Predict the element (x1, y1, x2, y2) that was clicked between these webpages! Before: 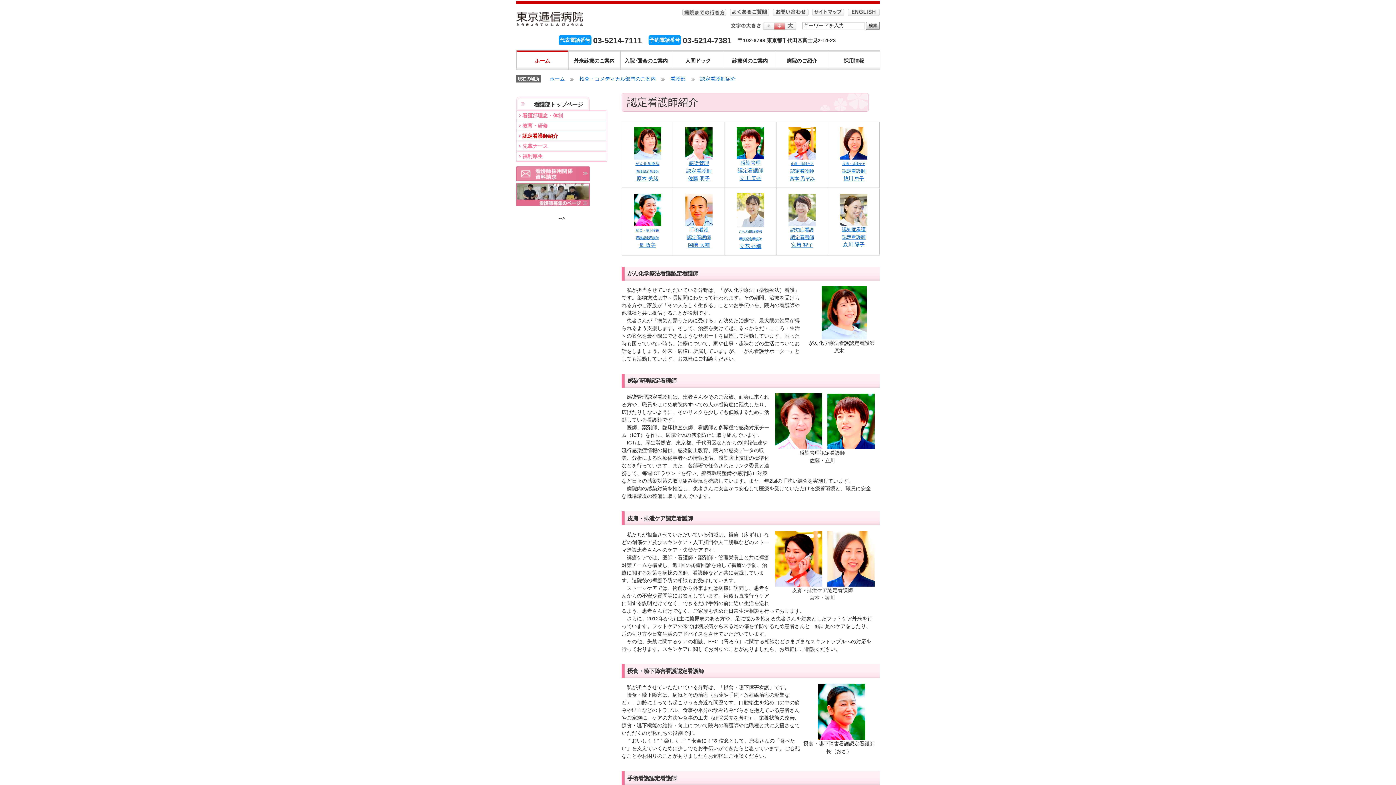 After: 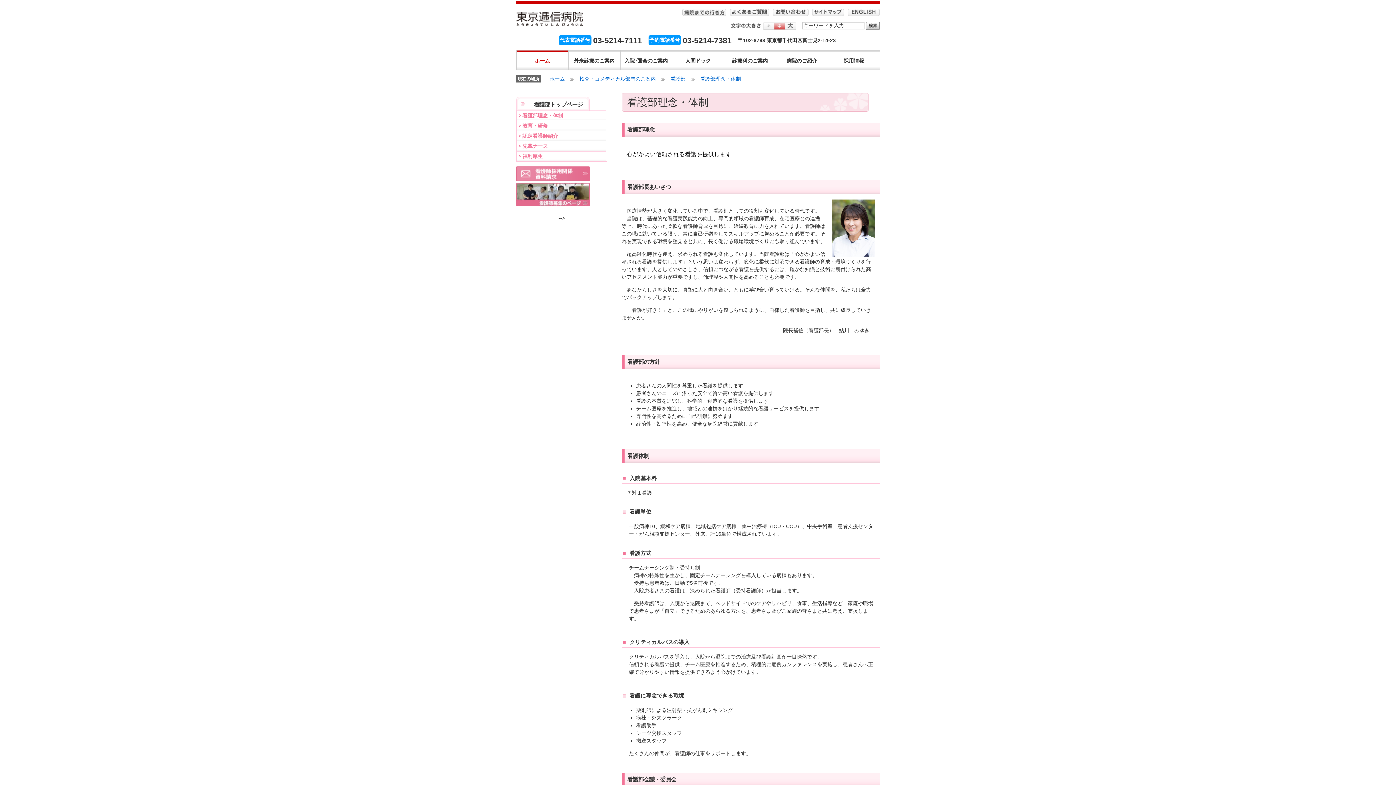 Action: label: 看護部理念・体制 bbox: (517, 110, 606, 120)